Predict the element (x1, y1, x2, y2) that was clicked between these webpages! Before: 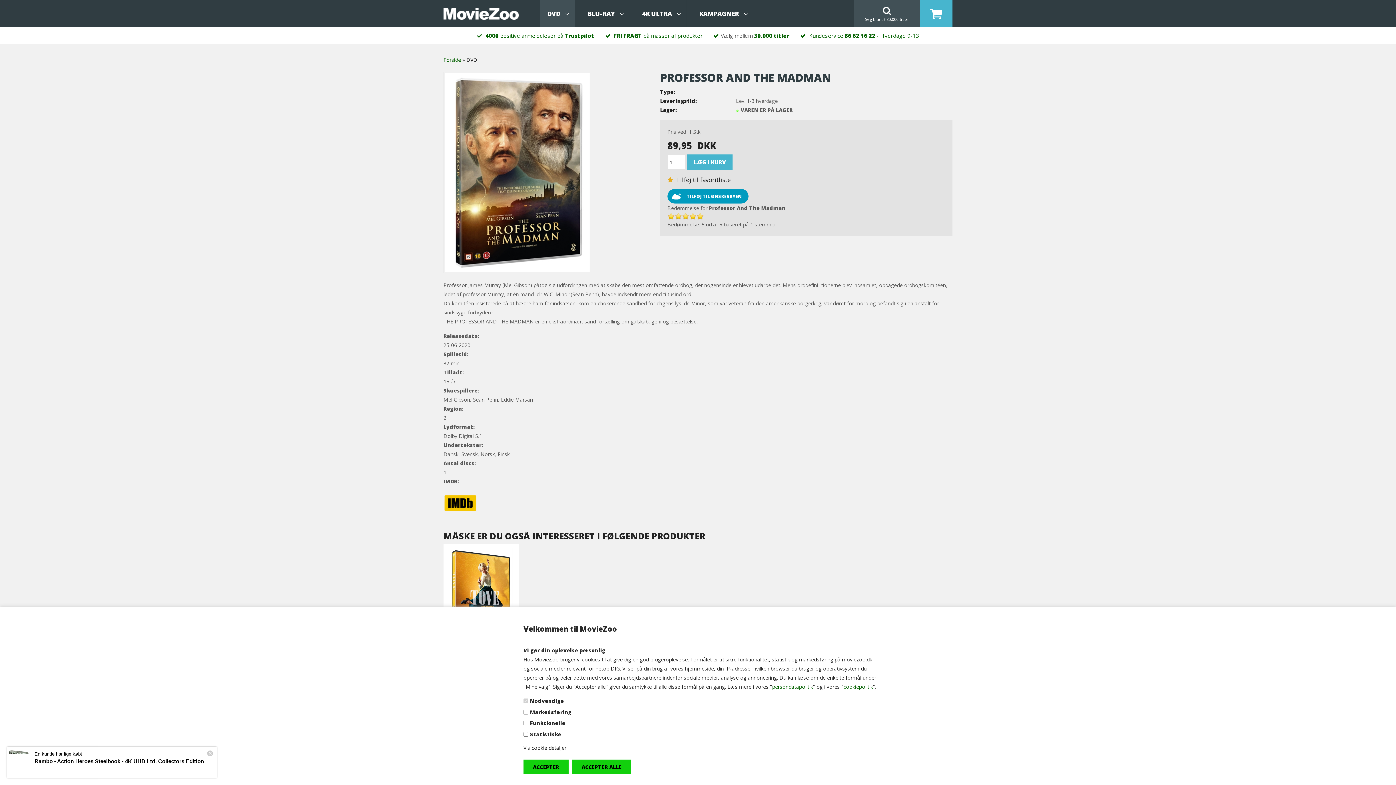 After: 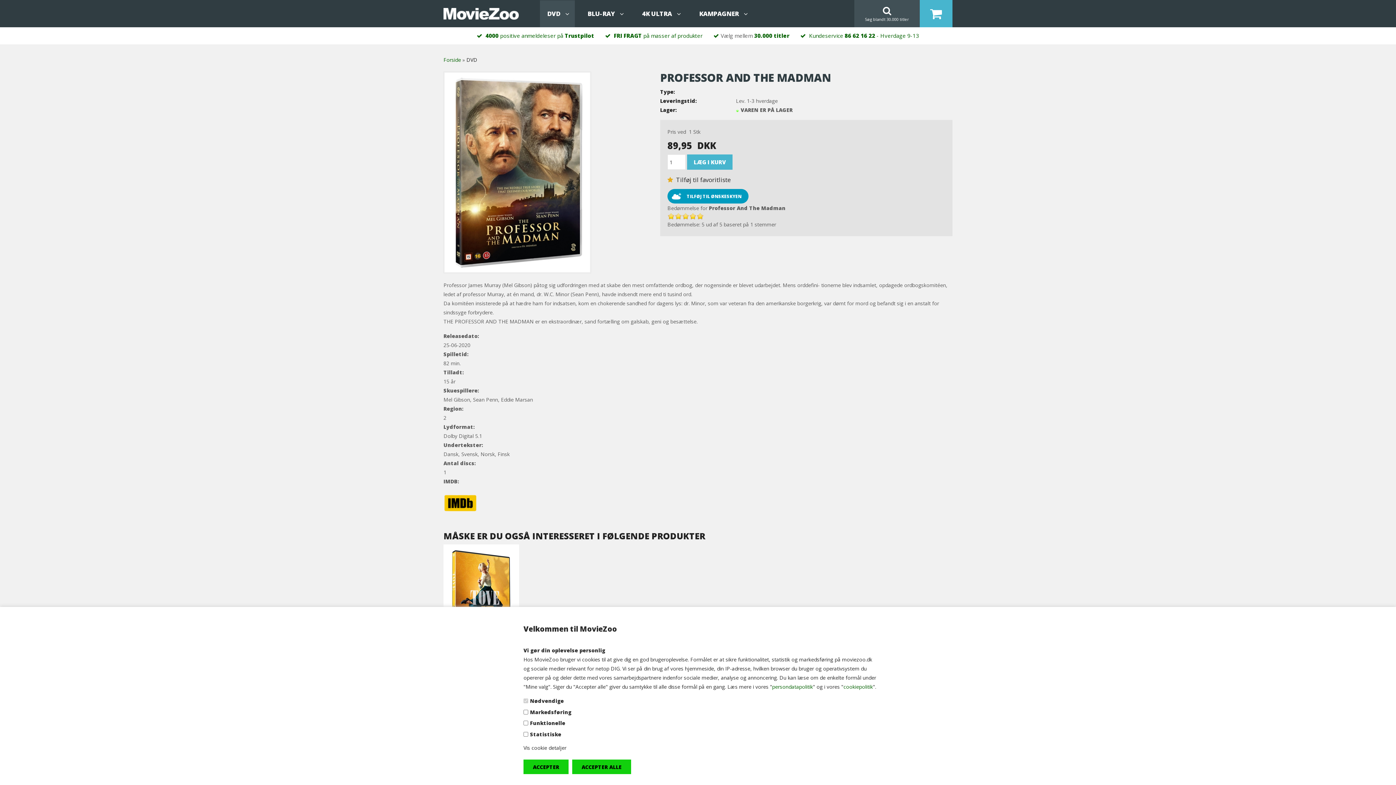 Action: label:   Tilføj til favoritliste bbox: (667, 175, 730, 184)